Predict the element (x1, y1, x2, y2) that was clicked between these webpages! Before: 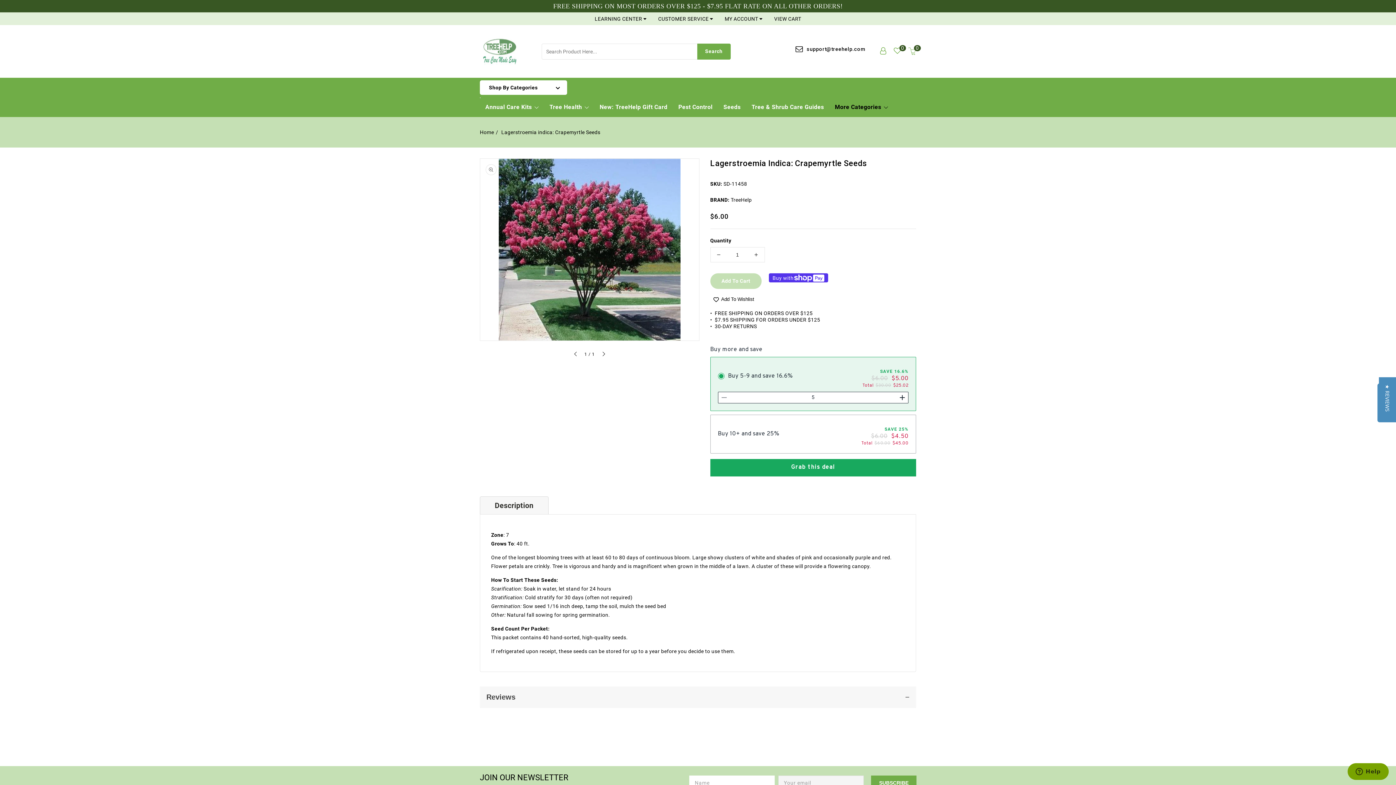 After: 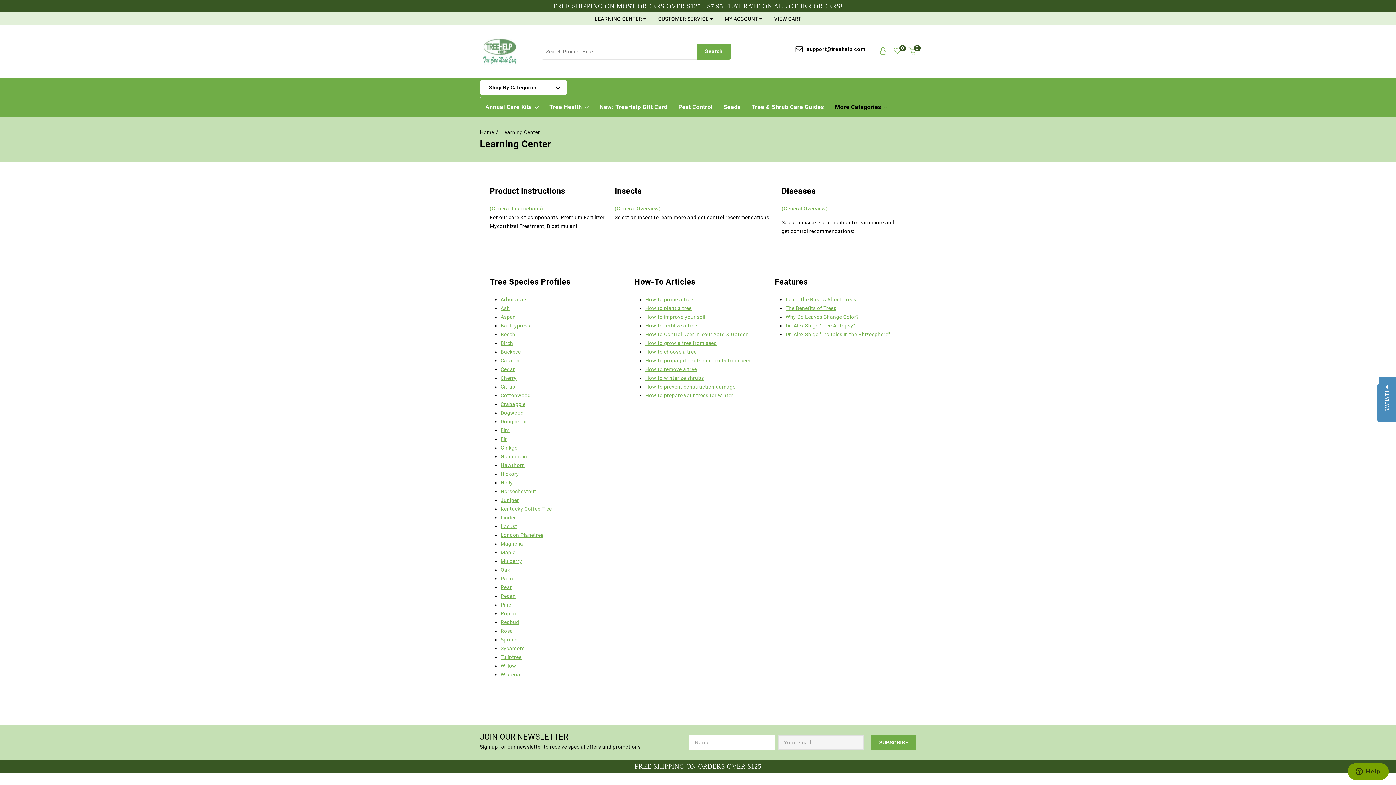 Action: bbox: (589, 12, 652, 25) label: LEARNING CENTER 